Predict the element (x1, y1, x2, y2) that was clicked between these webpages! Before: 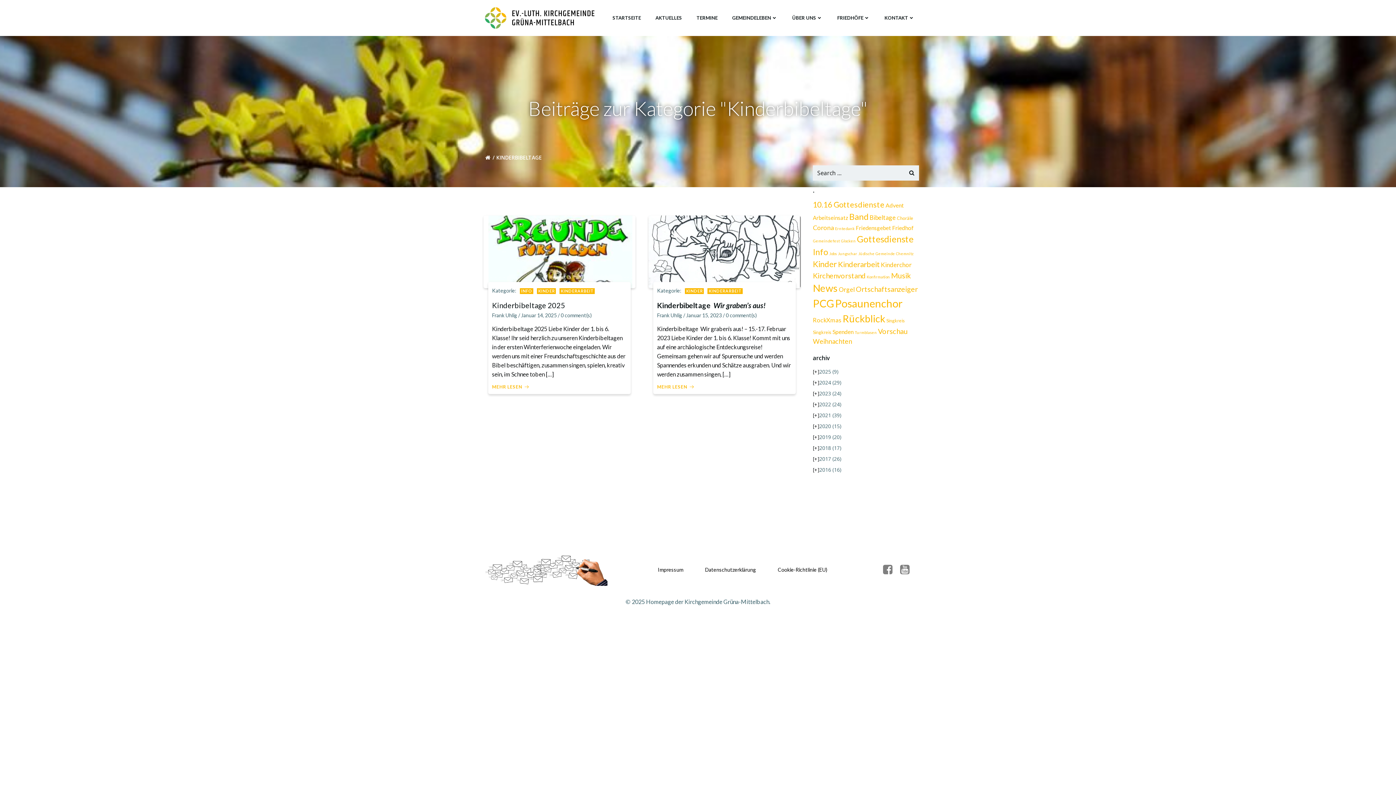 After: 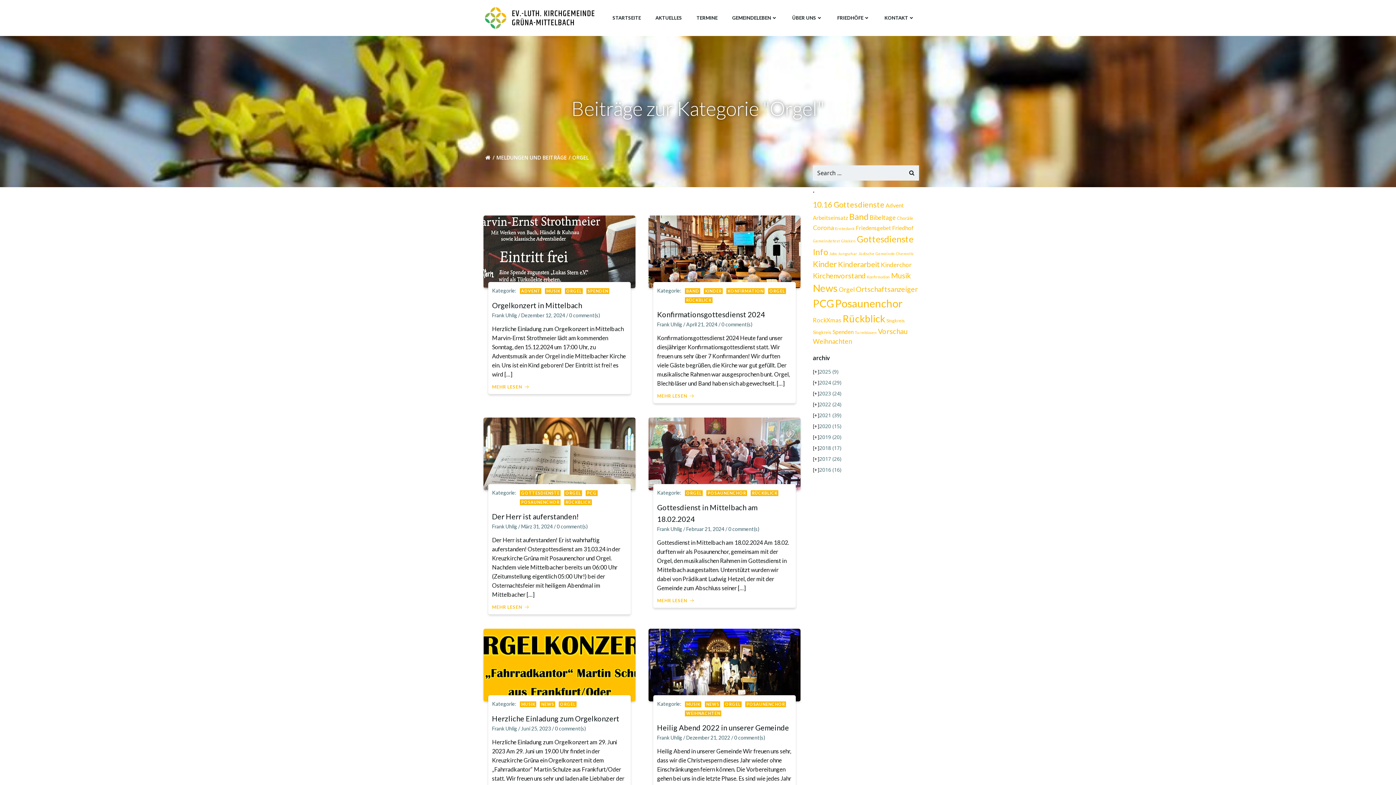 Action: bbox: (838, 285, 854, 293) label: Orgel (7 Einträge)